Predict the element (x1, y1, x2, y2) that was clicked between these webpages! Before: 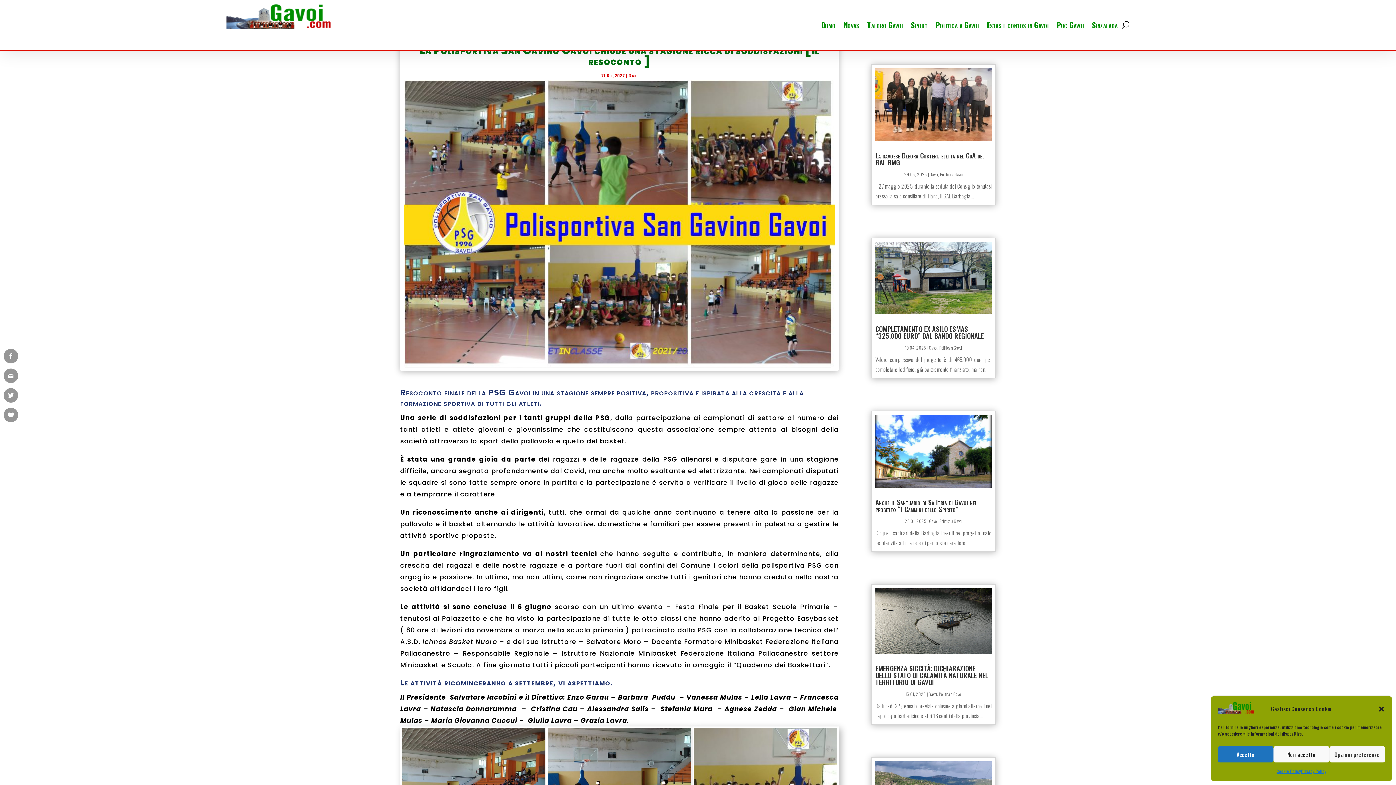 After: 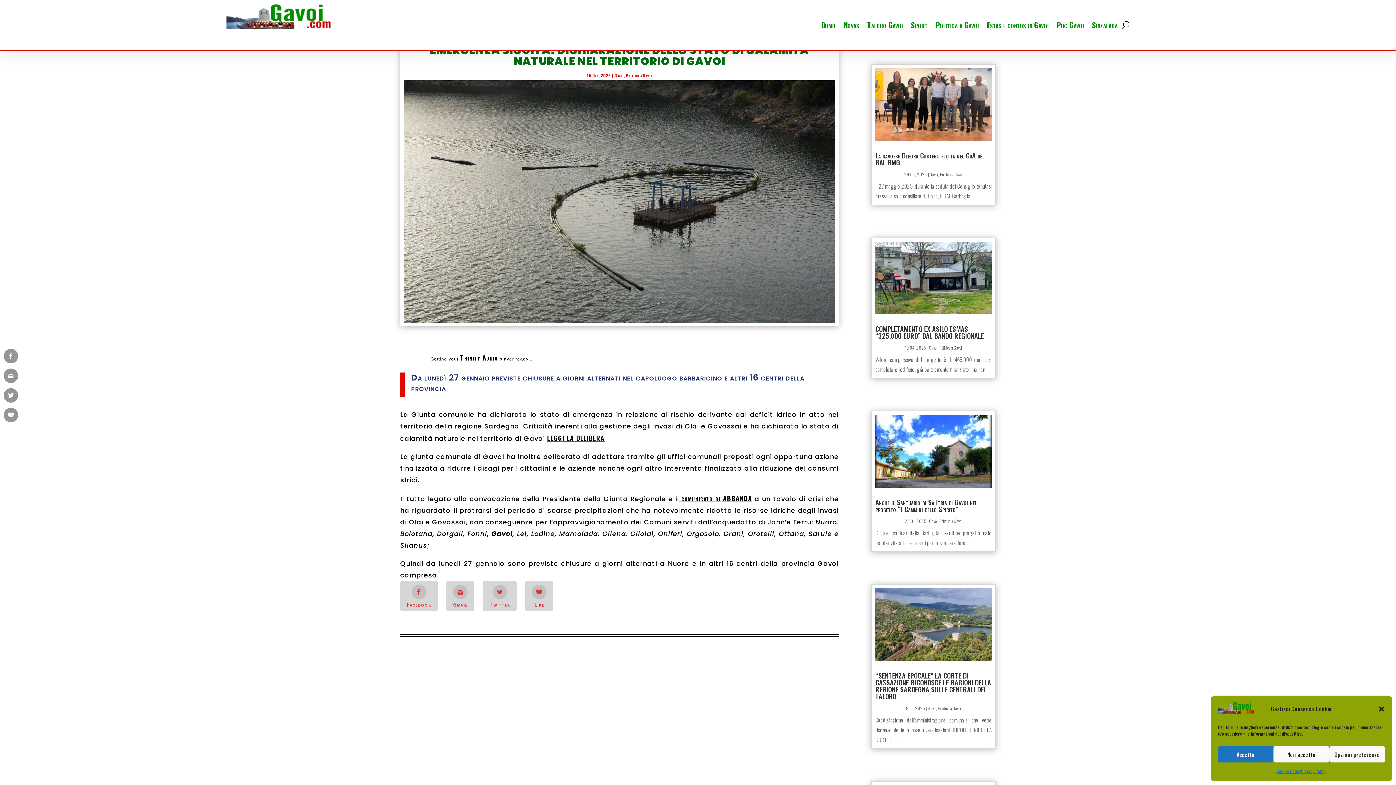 Action: bbox: (875, 663, 988, 687) label: EMERGENZA SICCITÀ: DICHIARAZIONE DELLO STATO DI CALAMITÀ NATURALE NEL TERRITORIO DI GAVOI